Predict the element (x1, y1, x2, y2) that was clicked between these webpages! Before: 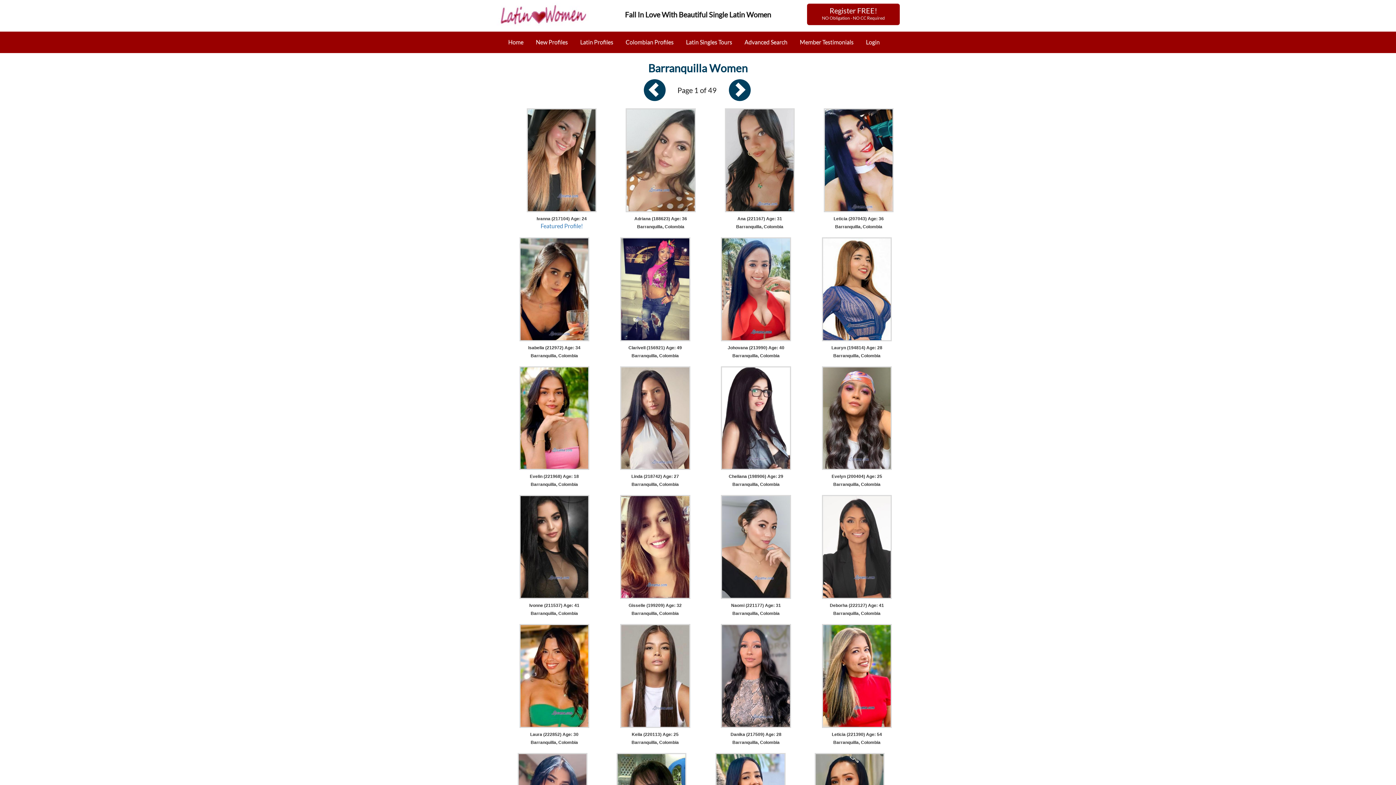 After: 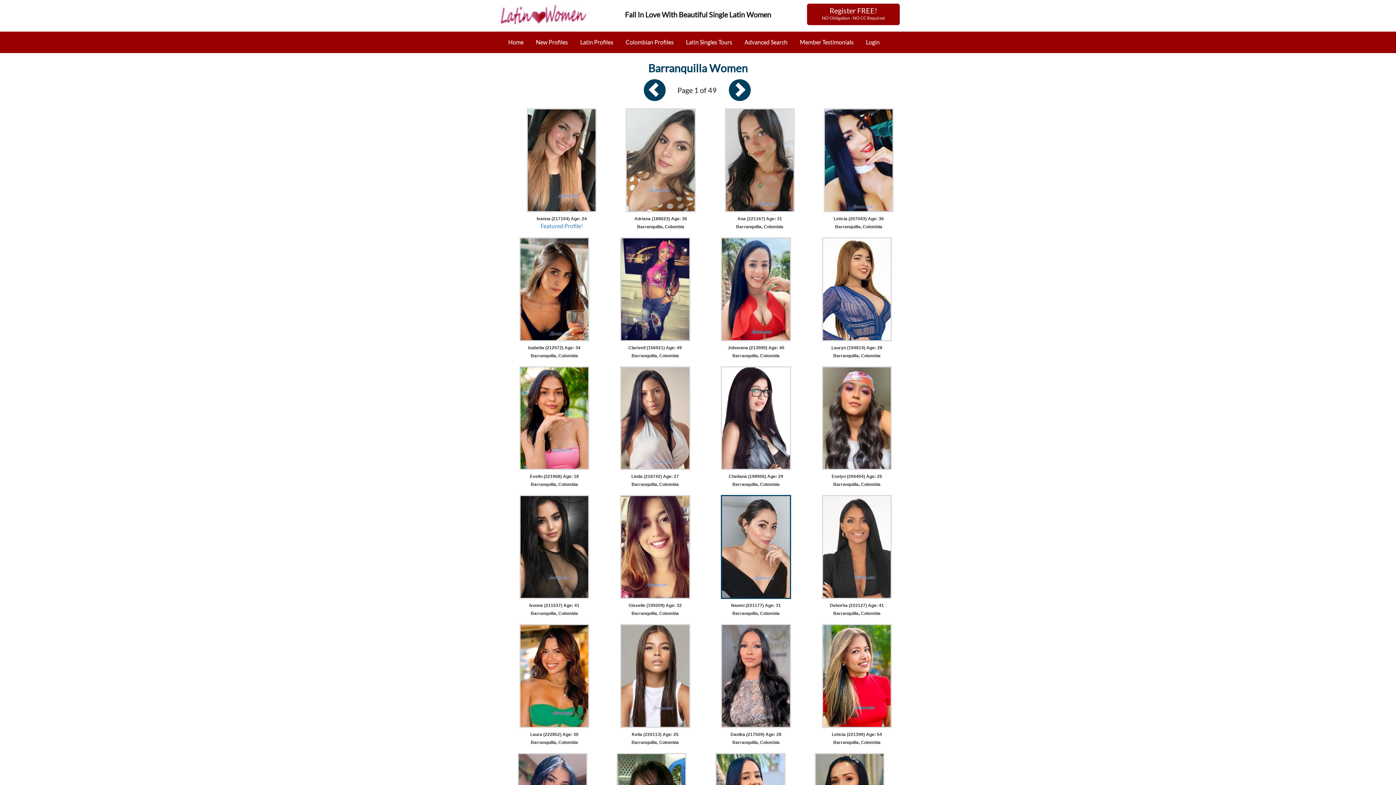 Action: bbox: (721, 545, 791, 550)